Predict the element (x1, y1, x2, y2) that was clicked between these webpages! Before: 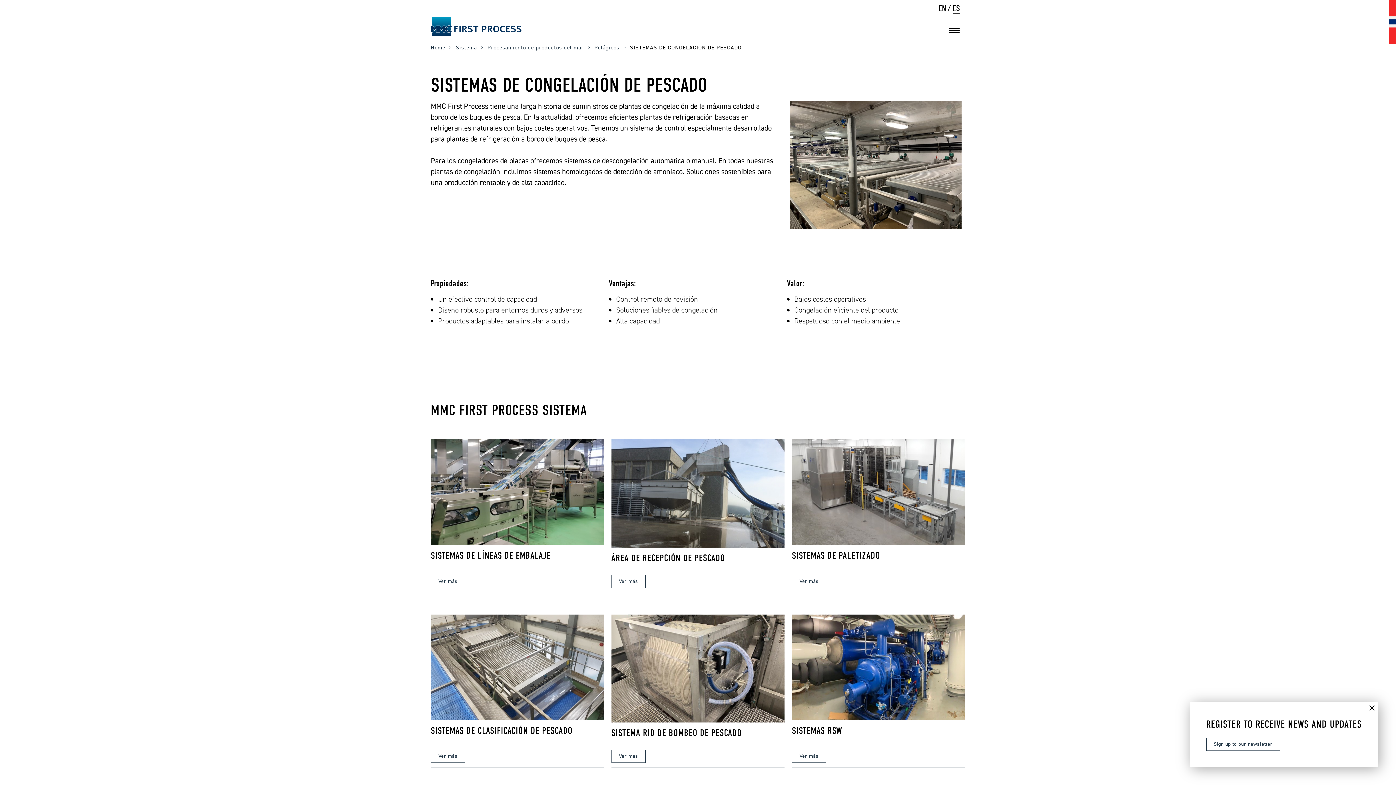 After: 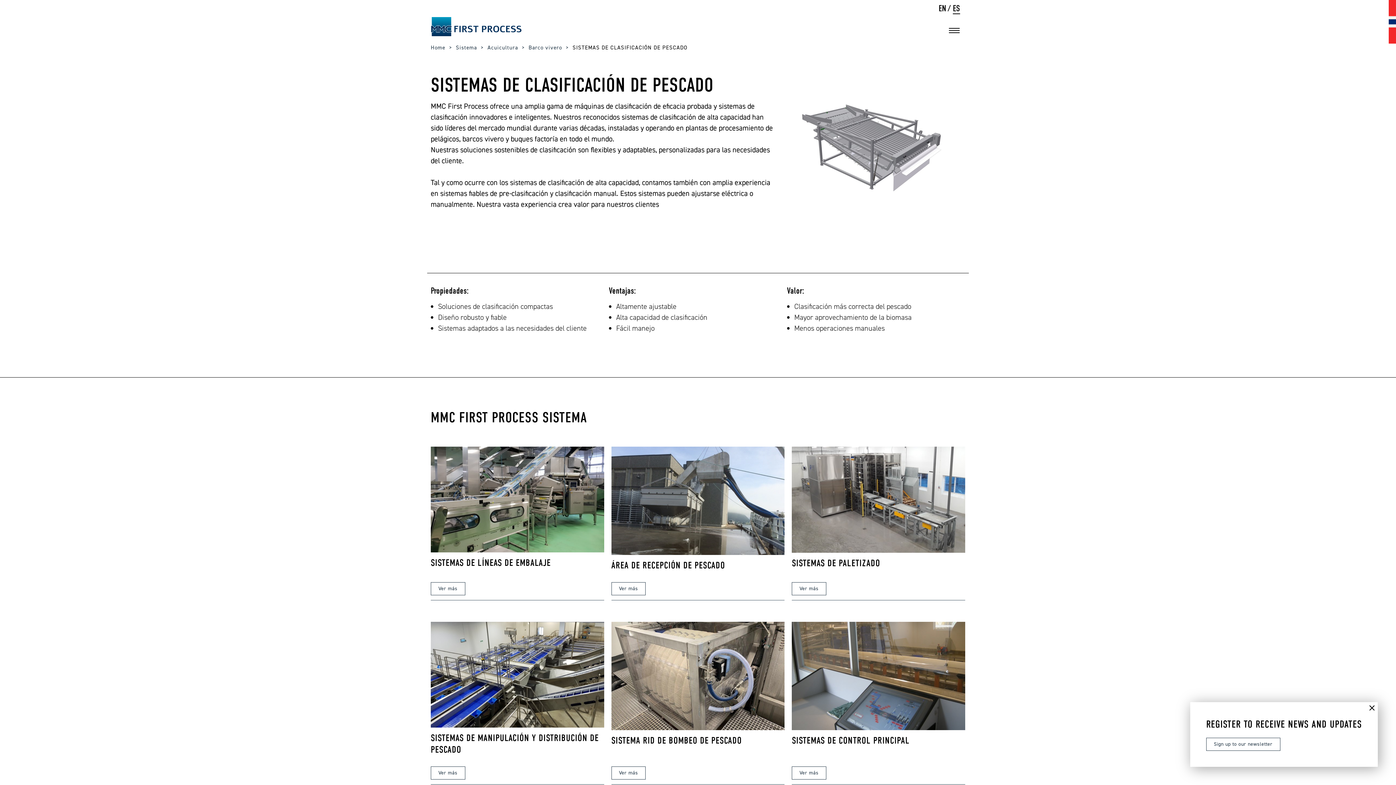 Action: label: SISTEMAS DE CLASIFICACIÓN DE PESCADO
Ver más bbox: (430, 614, 604, 768)